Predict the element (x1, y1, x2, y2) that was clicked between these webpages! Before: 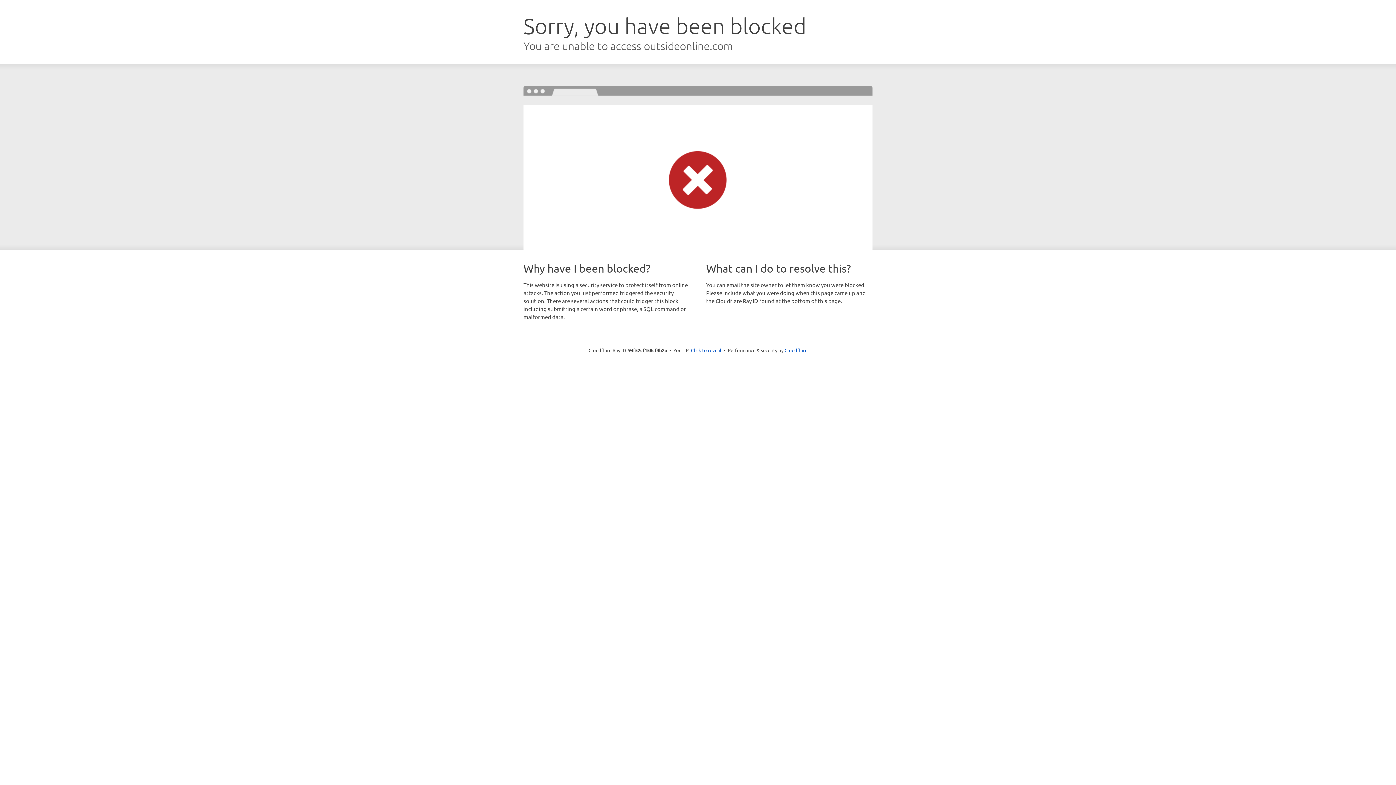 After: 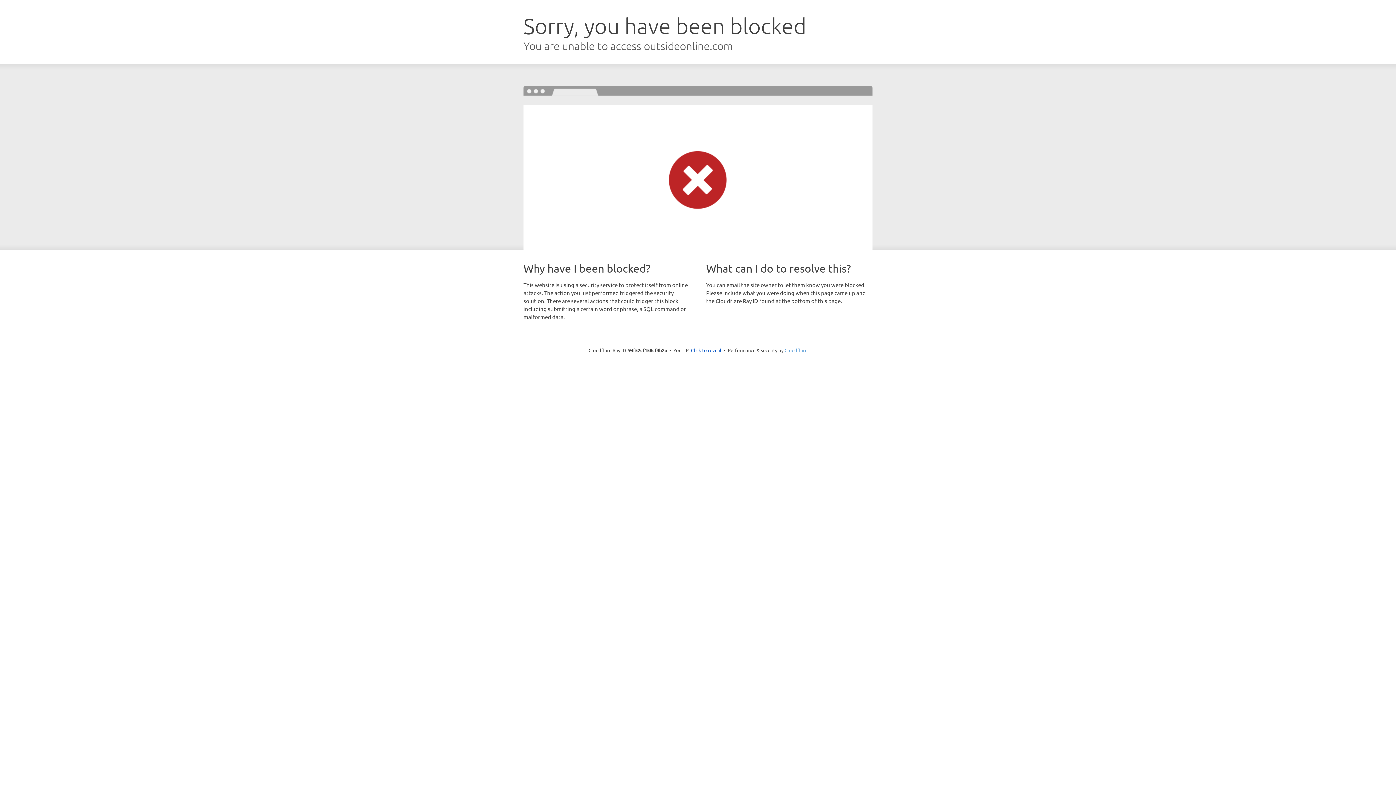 Action: bbox: (784, 347, 807, 353) label: Cloudflare